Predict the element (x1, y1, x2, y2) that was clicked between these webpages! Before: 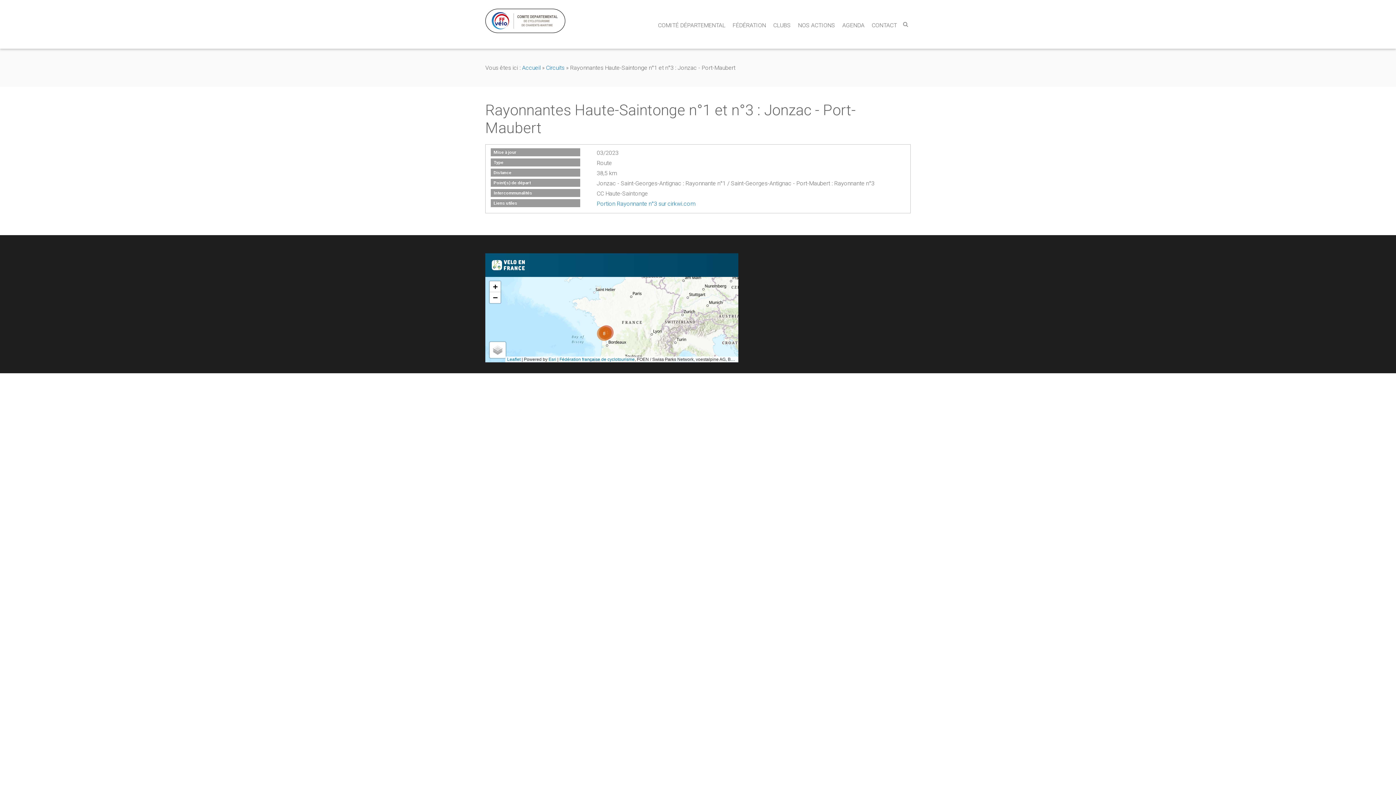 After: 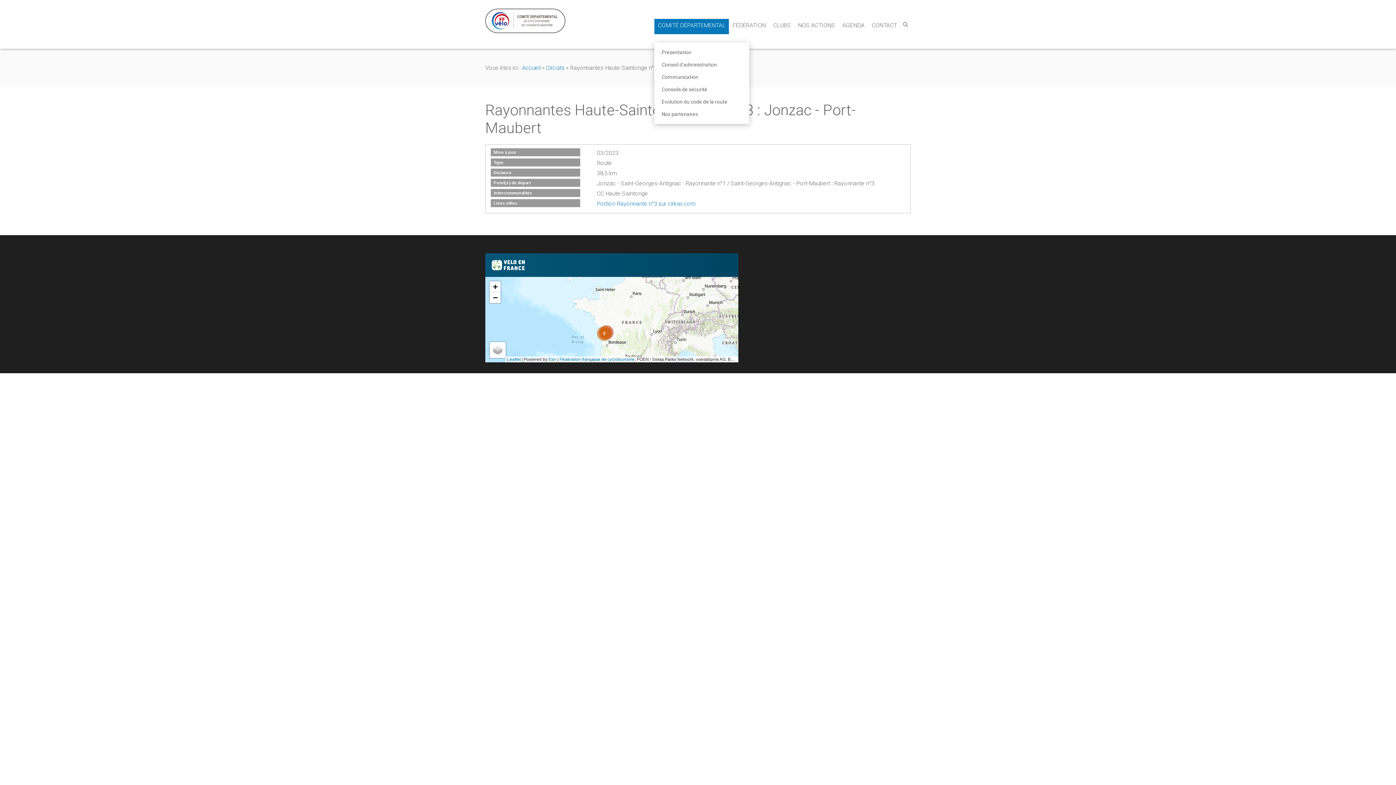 Action: bbox: (654, 18, 729, 34) label: COMITÉ DÉPARTEMENTAL